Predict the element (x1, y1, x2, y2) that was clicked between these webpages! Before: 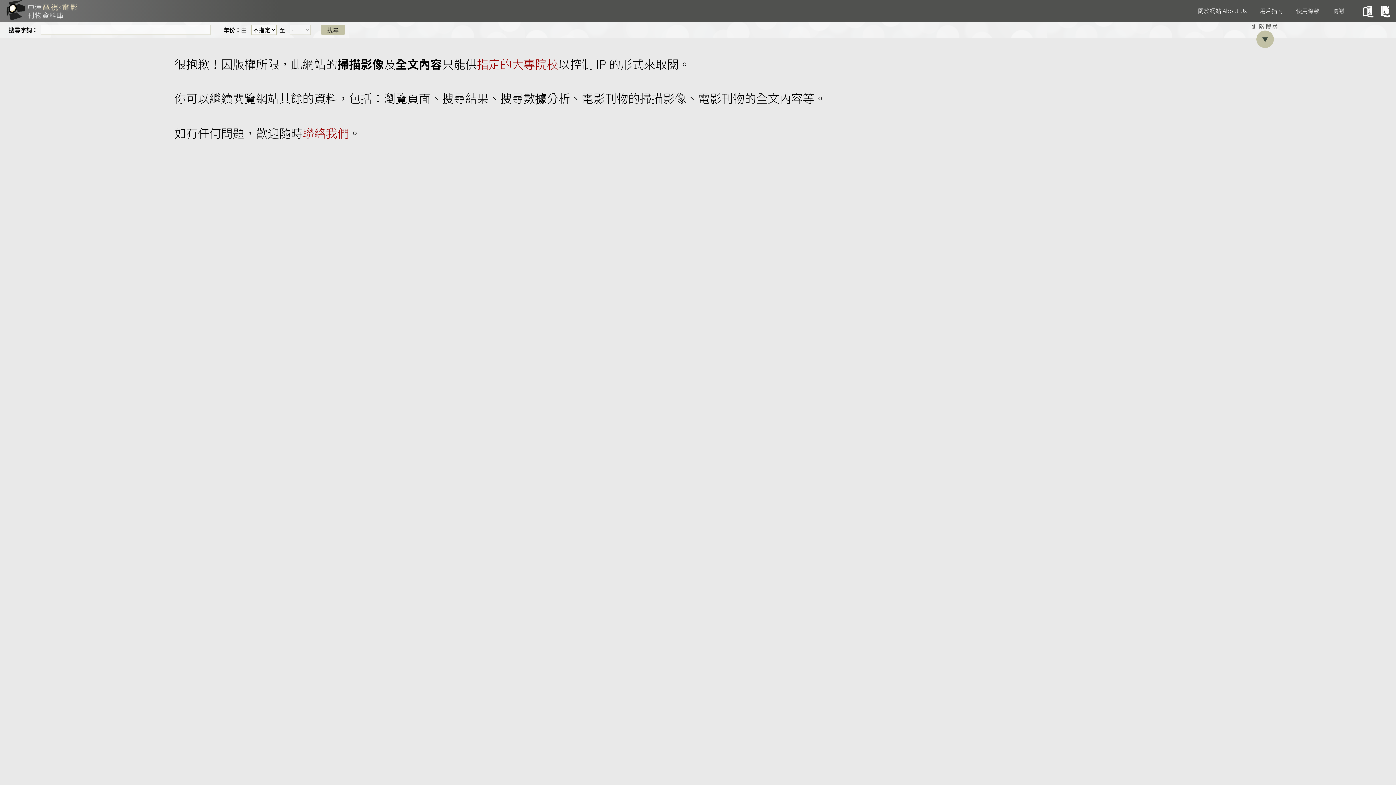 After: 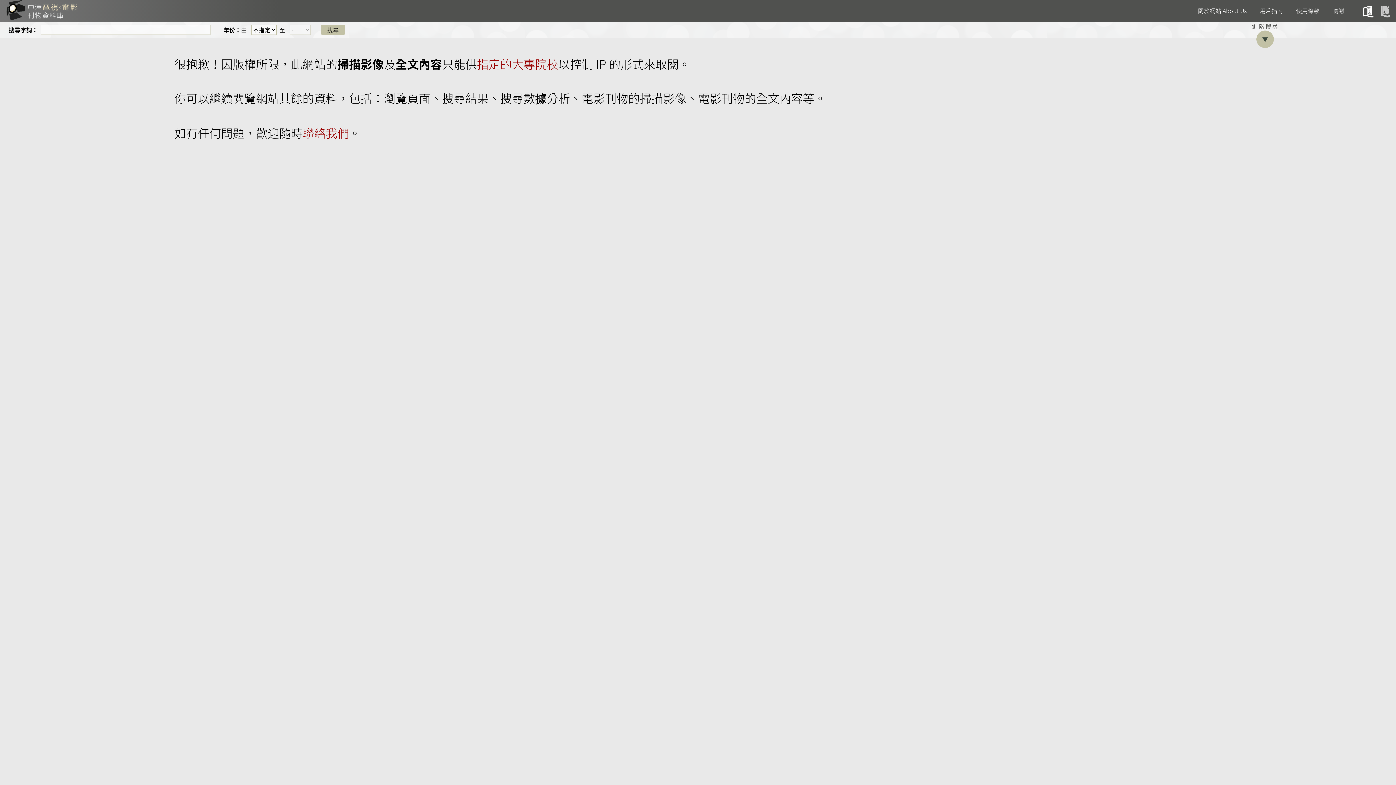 Action: bbox: (1375, 6, 1390, 15)